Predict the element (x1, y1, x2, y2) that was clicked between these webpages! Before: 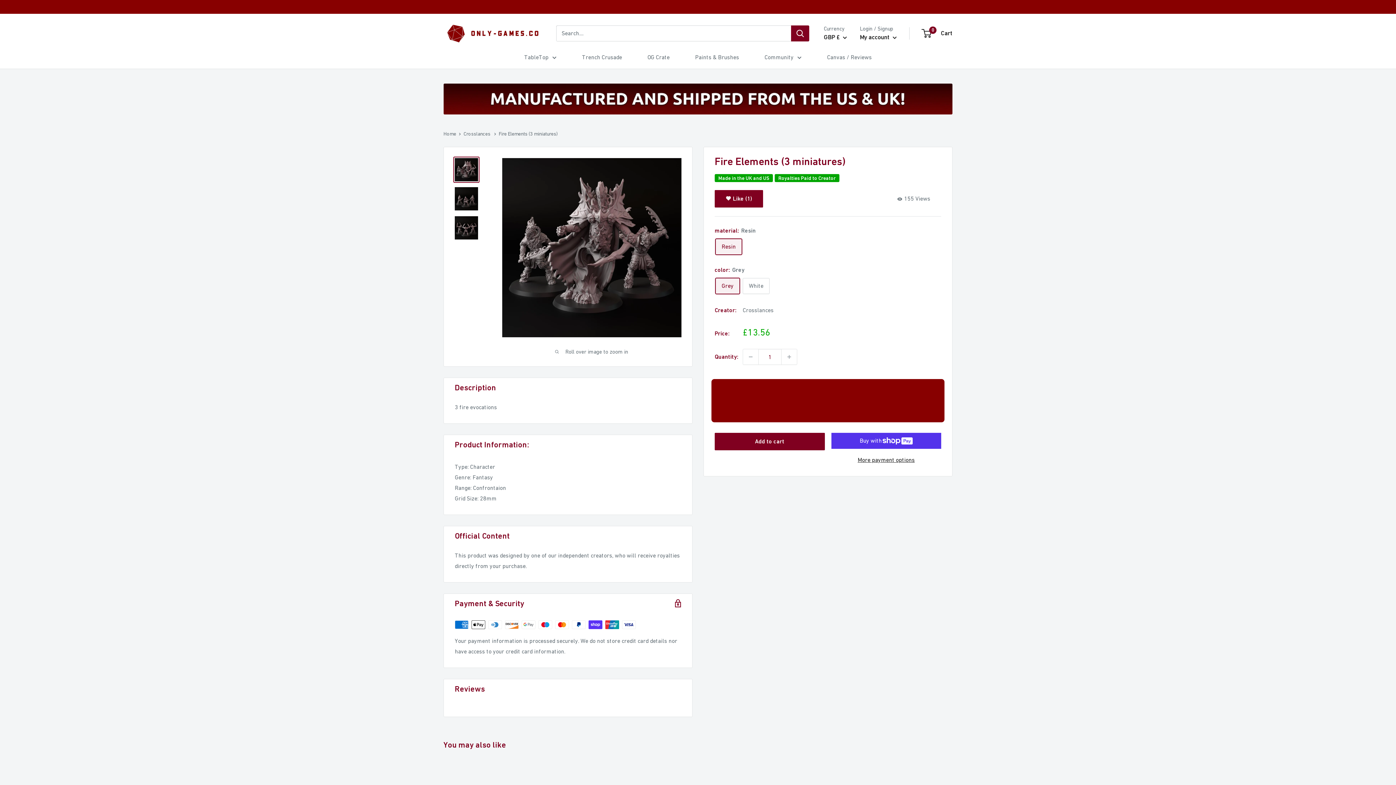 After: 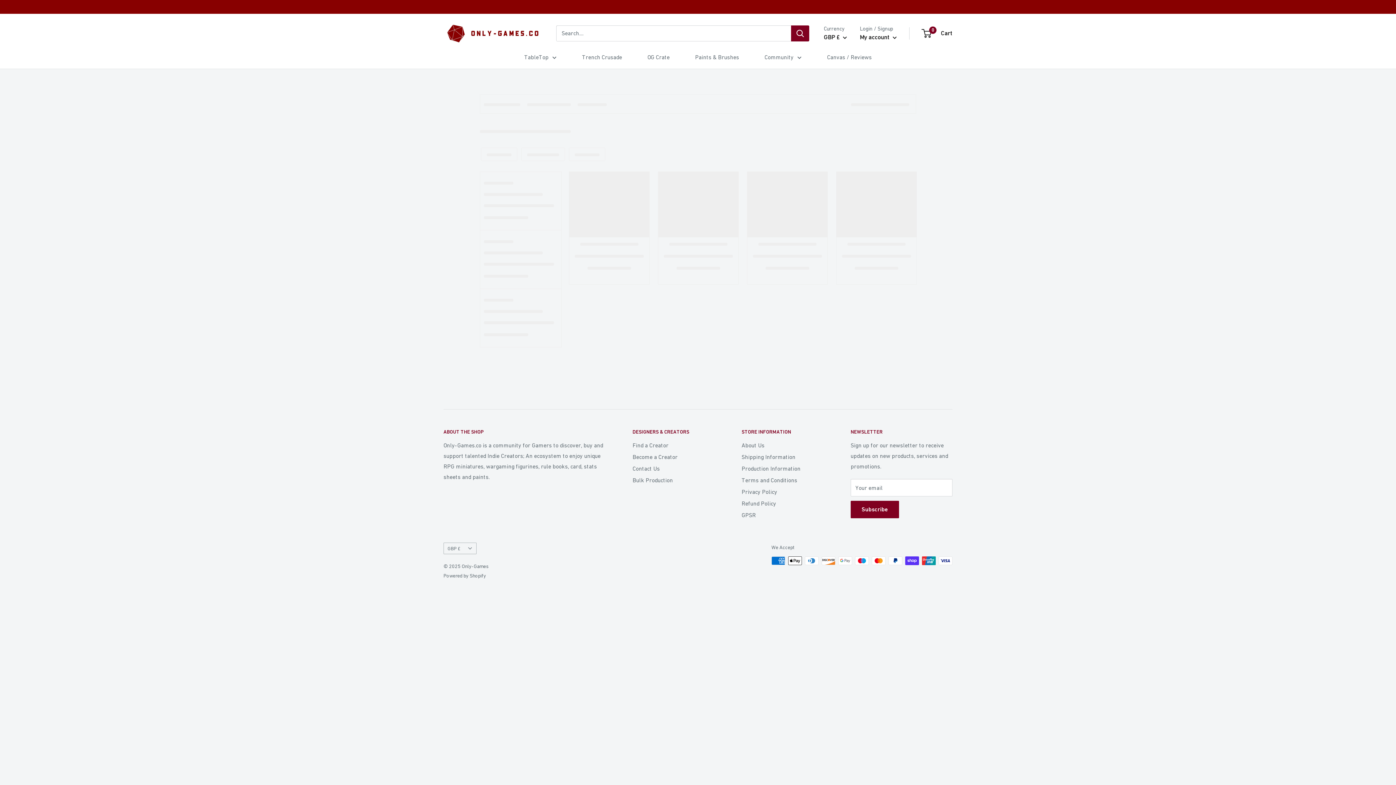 Action: bbox: (791, 11, 809, 27) label: Search